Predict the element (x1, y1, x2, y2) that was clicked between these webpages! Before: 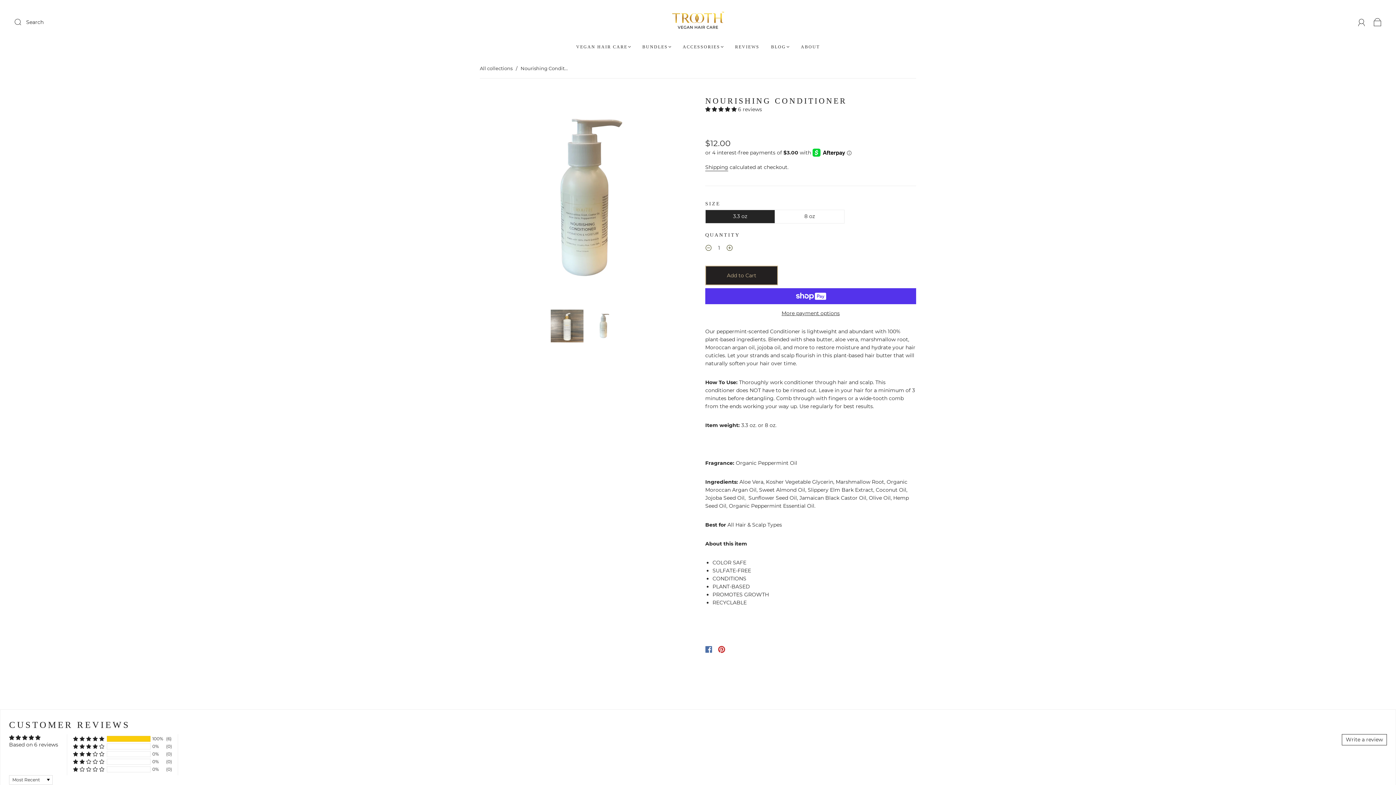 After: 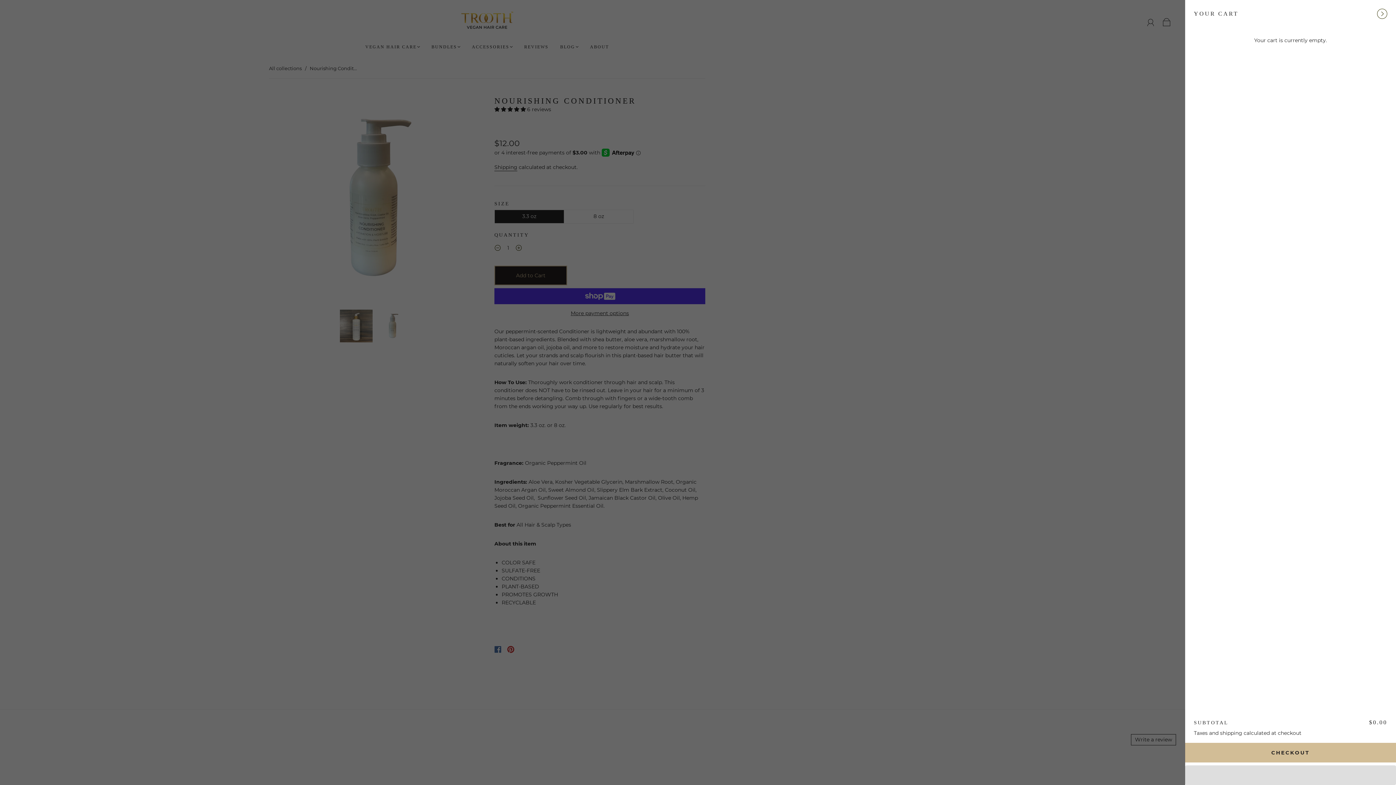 Action: label: Cart bbox: (1374, 18, 1381, 25)